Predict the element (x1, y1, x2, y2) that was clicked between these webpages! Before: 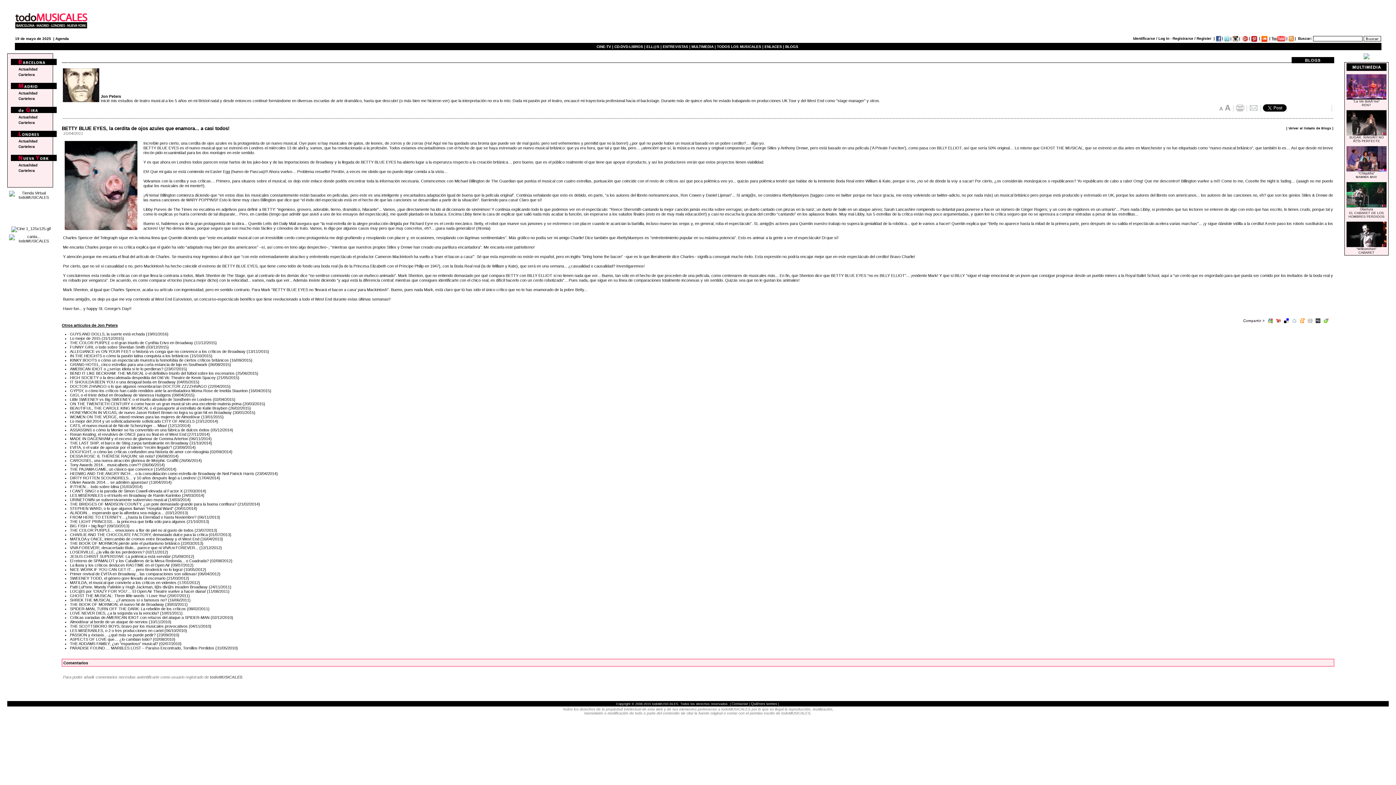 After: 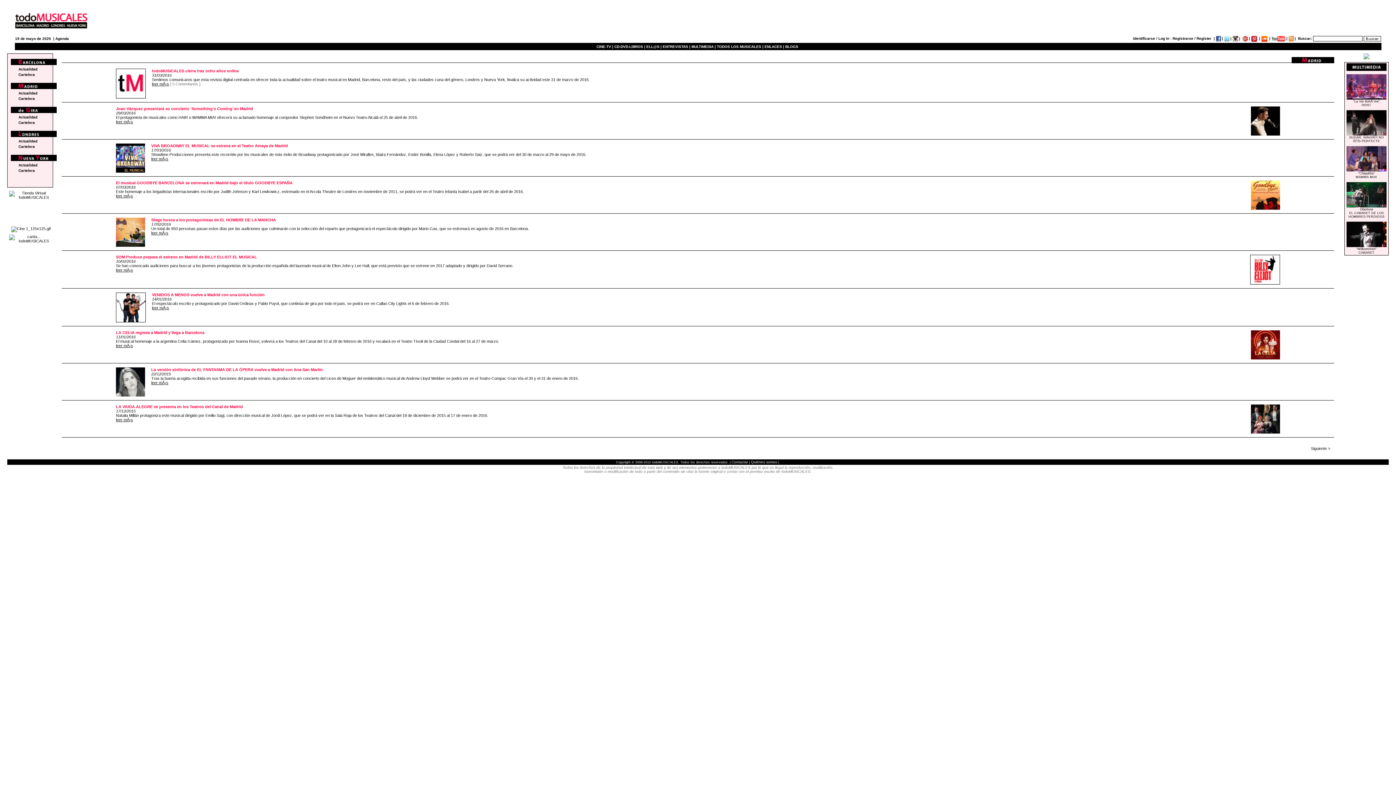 Action: bbox: (18, 91, 37, 95) label: Actualidad